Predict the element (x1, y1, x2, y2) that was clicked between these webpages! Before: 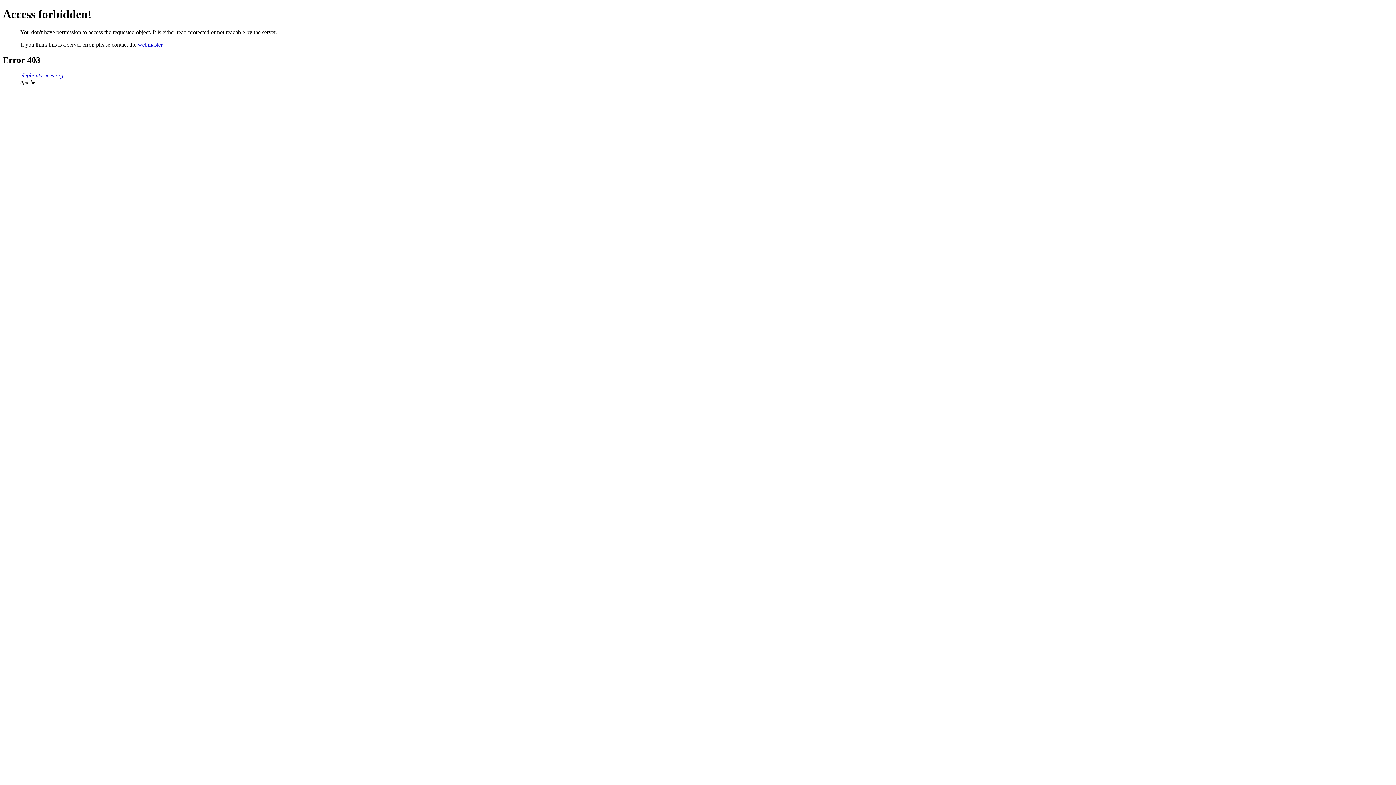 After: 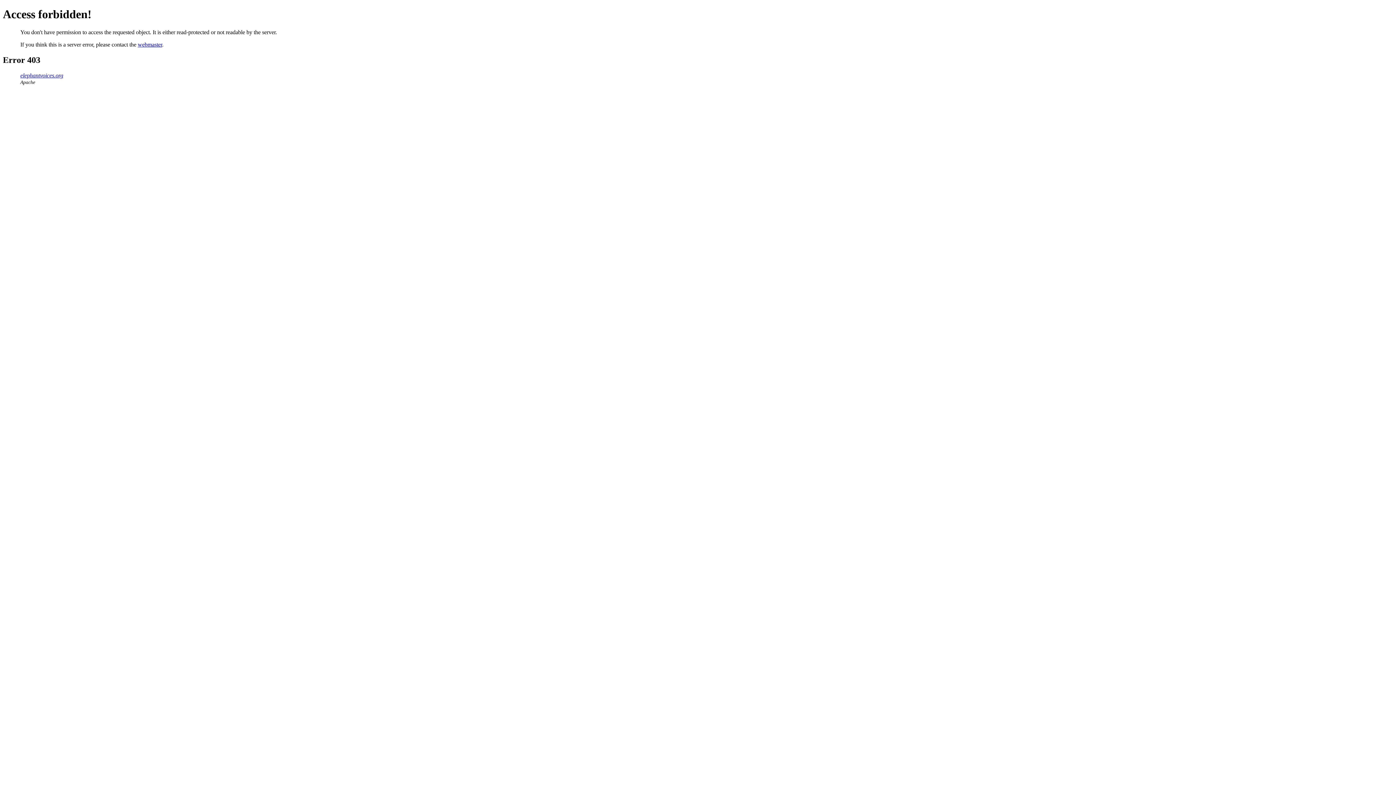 Action: bbox: (137, 41, 162, 47) label: webmaster